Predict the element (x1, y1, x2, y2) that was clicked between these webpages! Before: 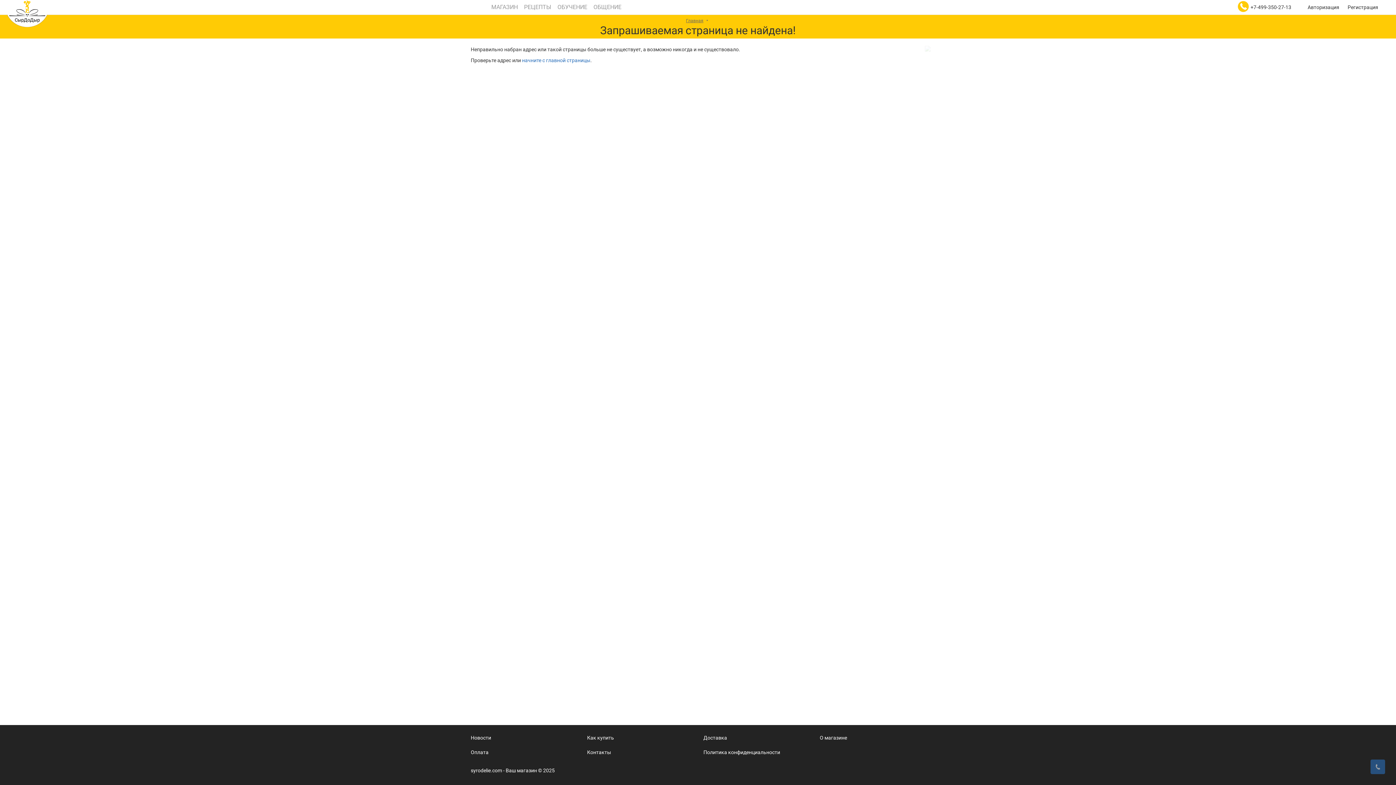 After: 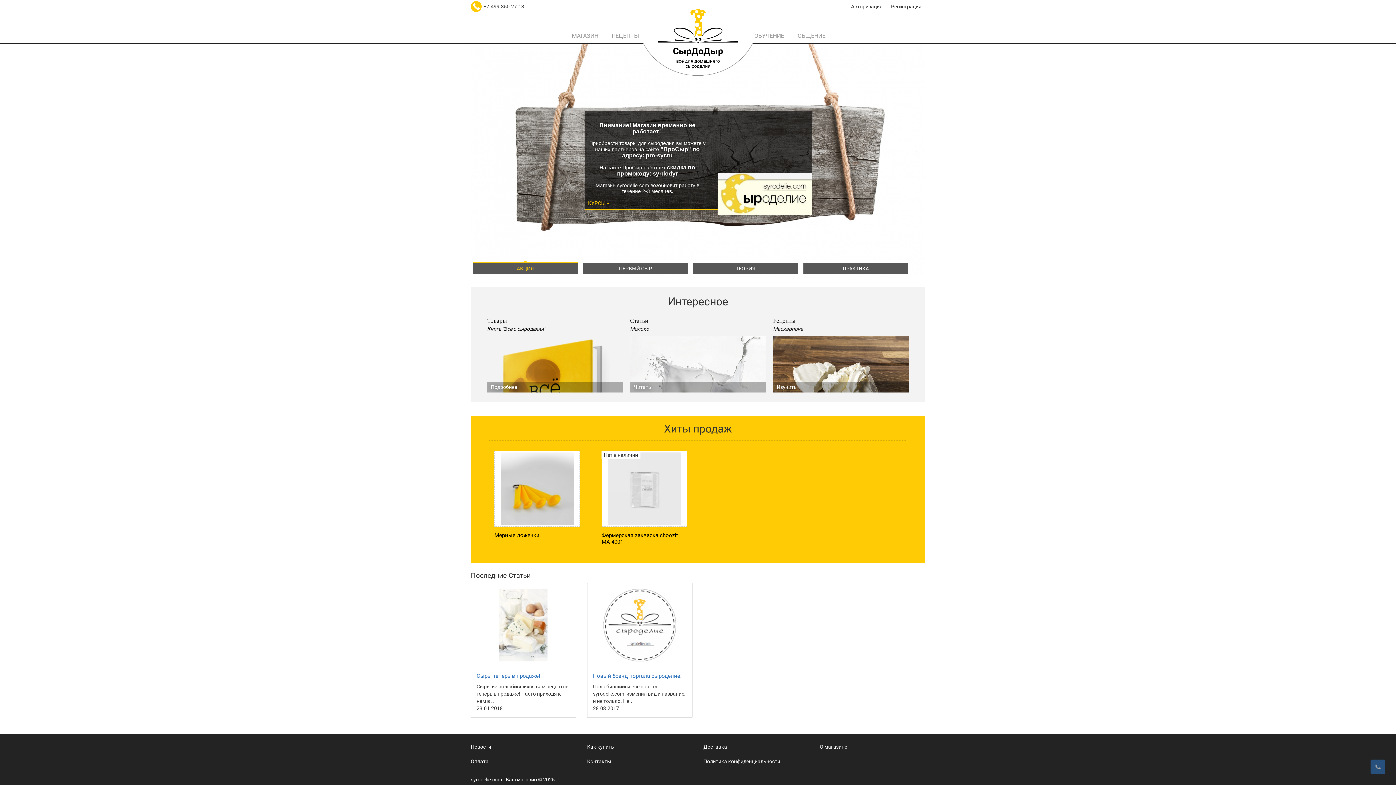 Action: bbox: (9, 5, 45, 10) label: СырДоДыр